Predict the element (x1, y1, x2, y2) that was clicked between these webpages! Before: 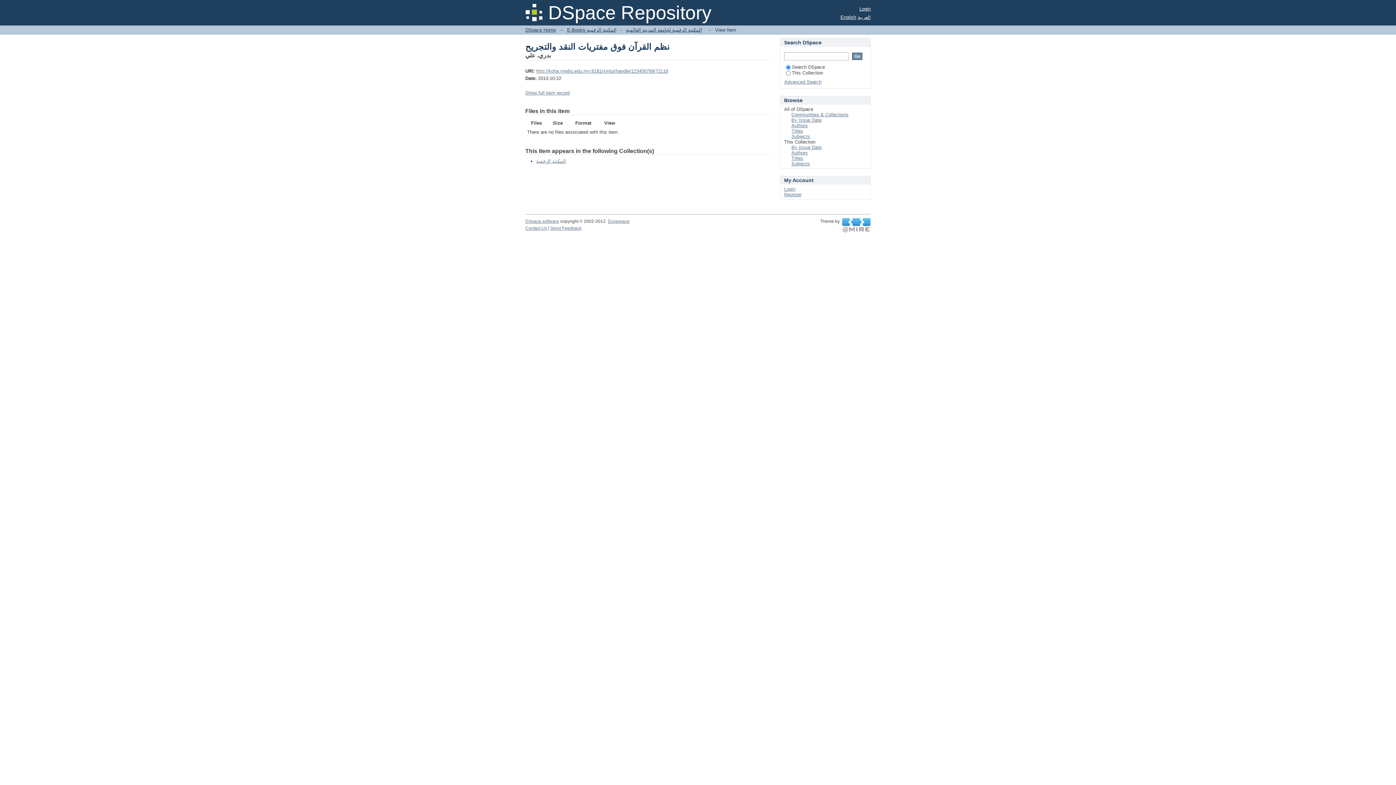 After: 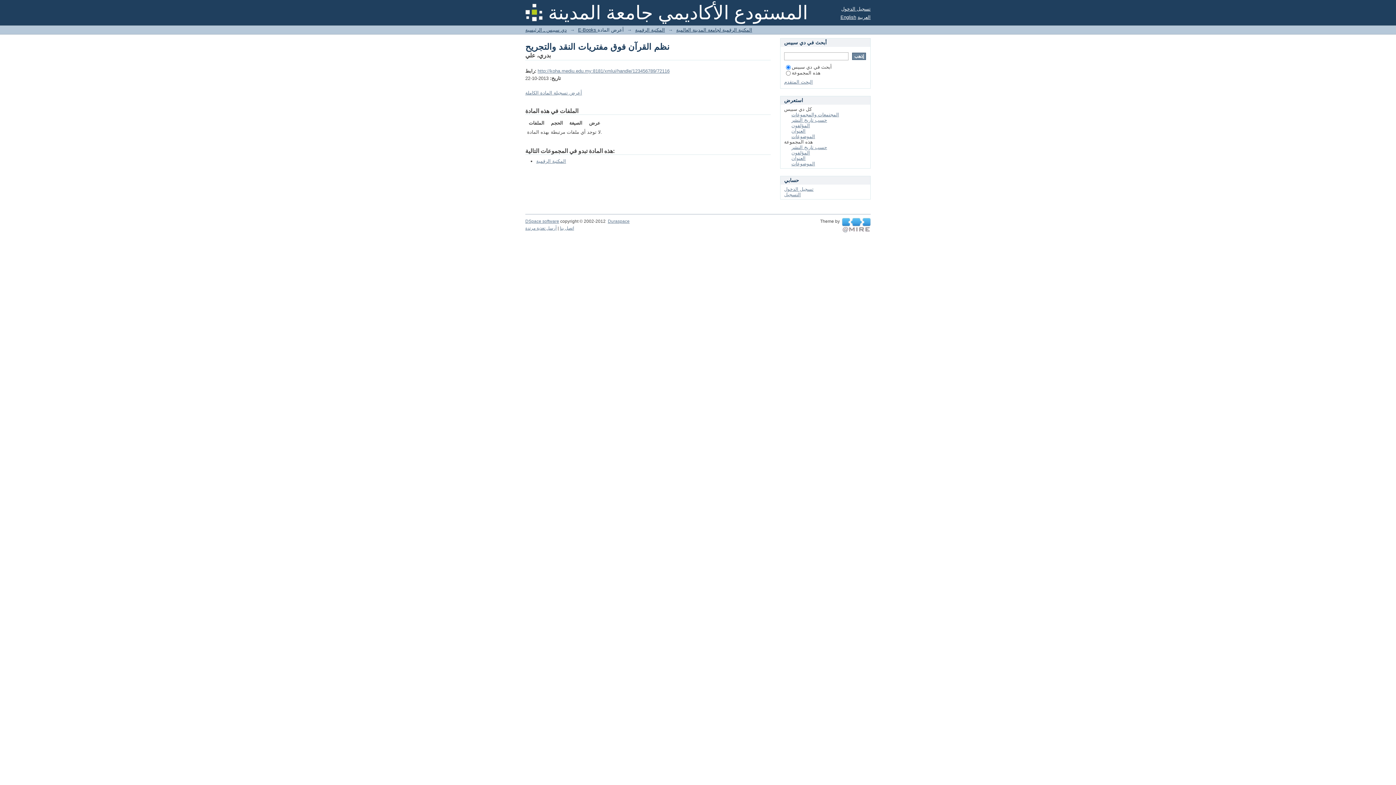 Action: label: العربية bbox: (857, 14, 870, 20)